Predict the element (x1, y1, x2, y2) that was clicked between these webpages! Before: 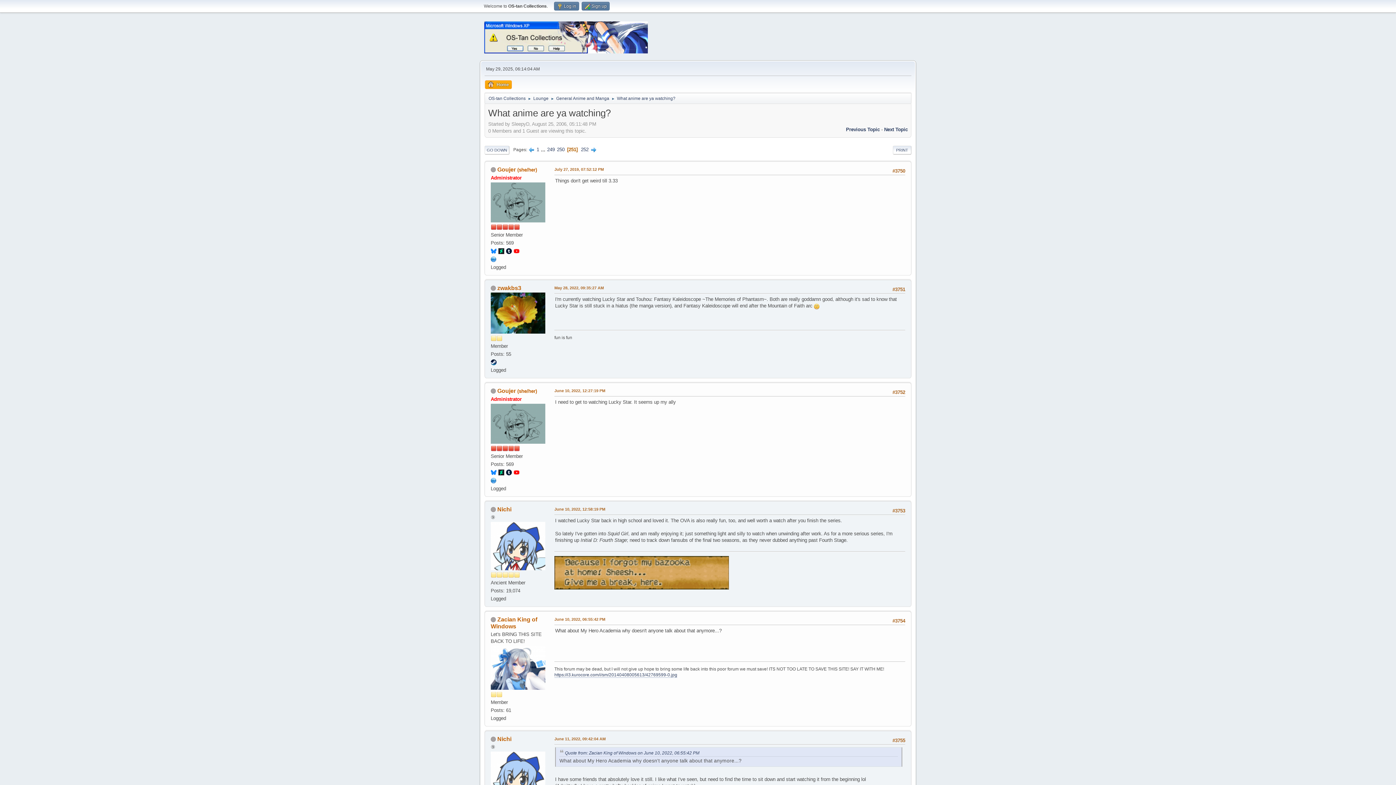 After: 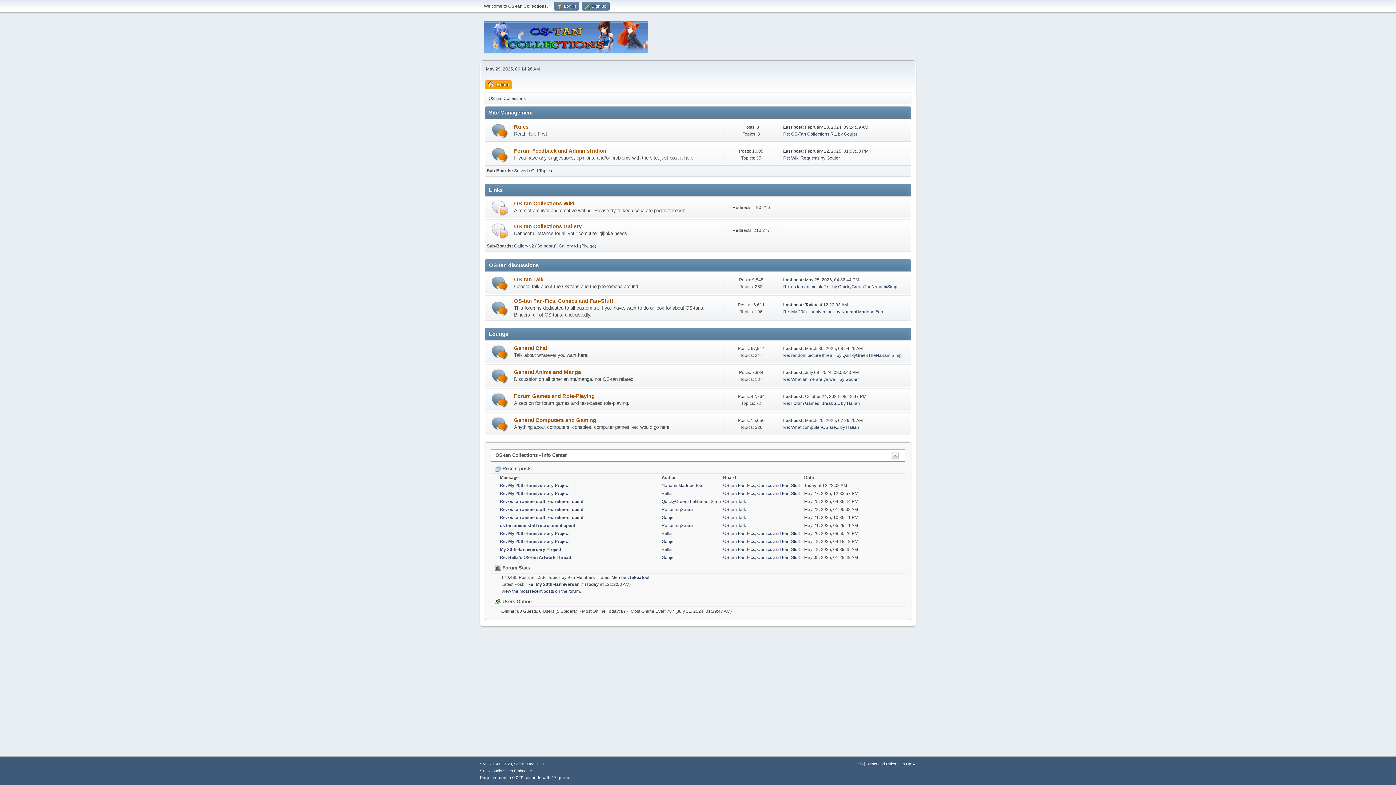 Action: label: Lounge bbox: (533, 92, 548, 102)